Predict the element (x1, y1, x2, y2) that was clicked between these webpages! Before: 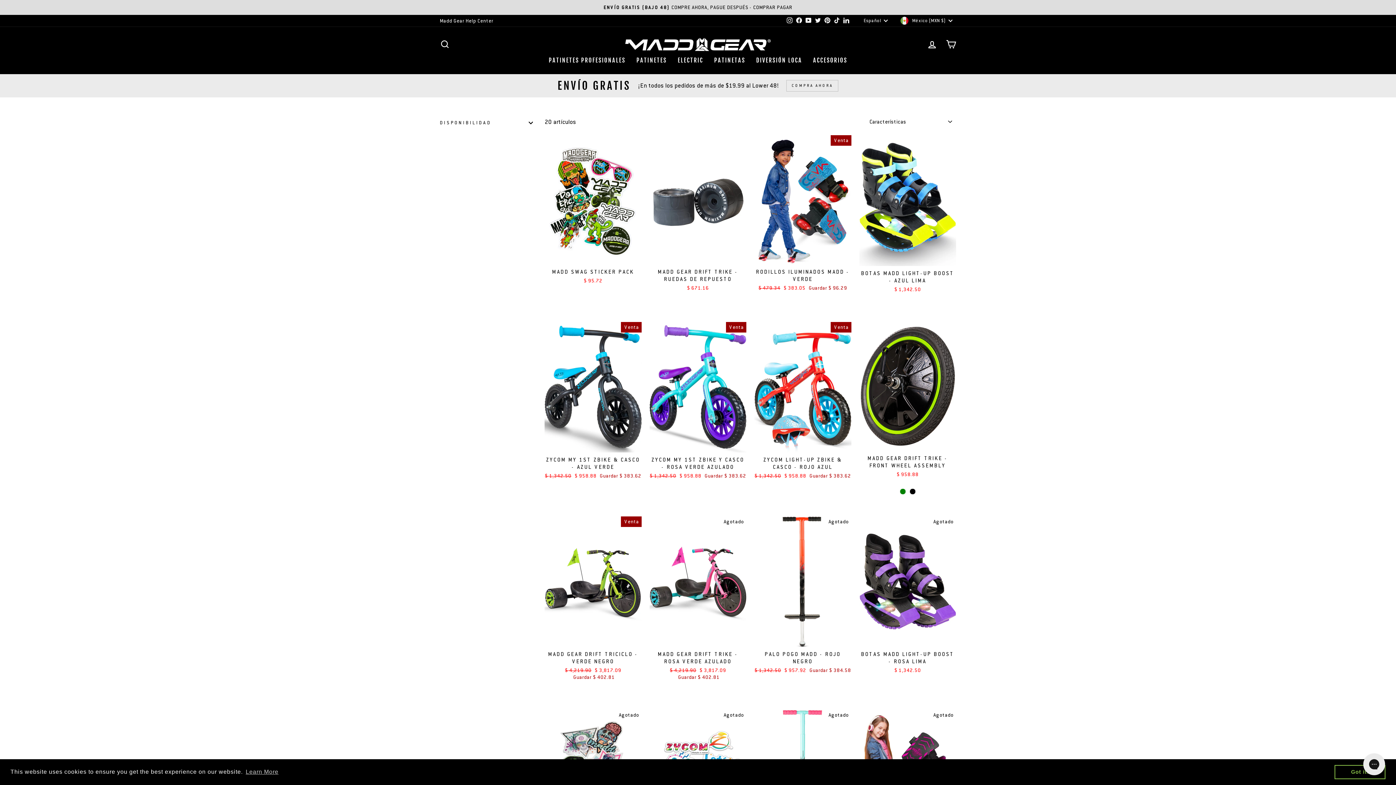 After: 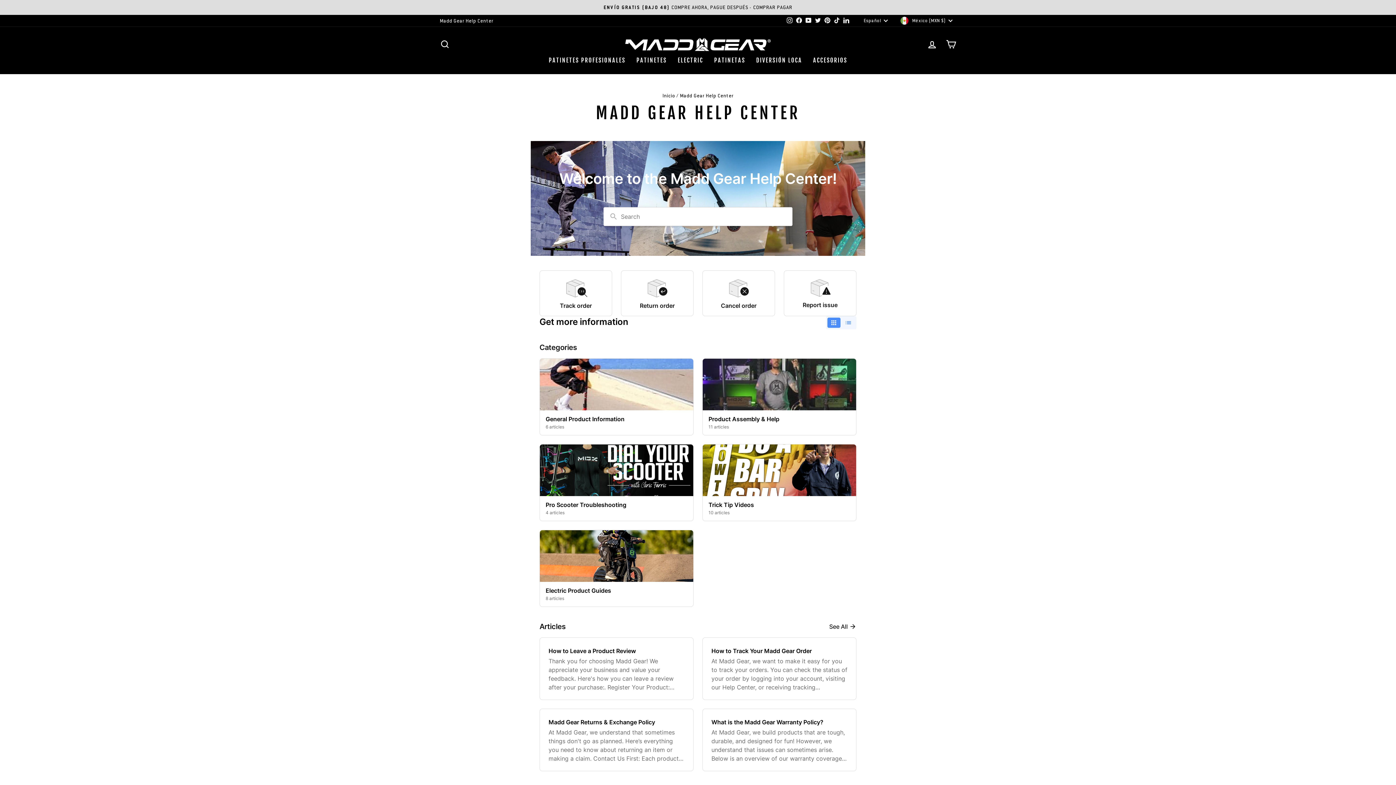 Action: bbox: (436, 15, 497, 26) label: Madd Gear Help Center